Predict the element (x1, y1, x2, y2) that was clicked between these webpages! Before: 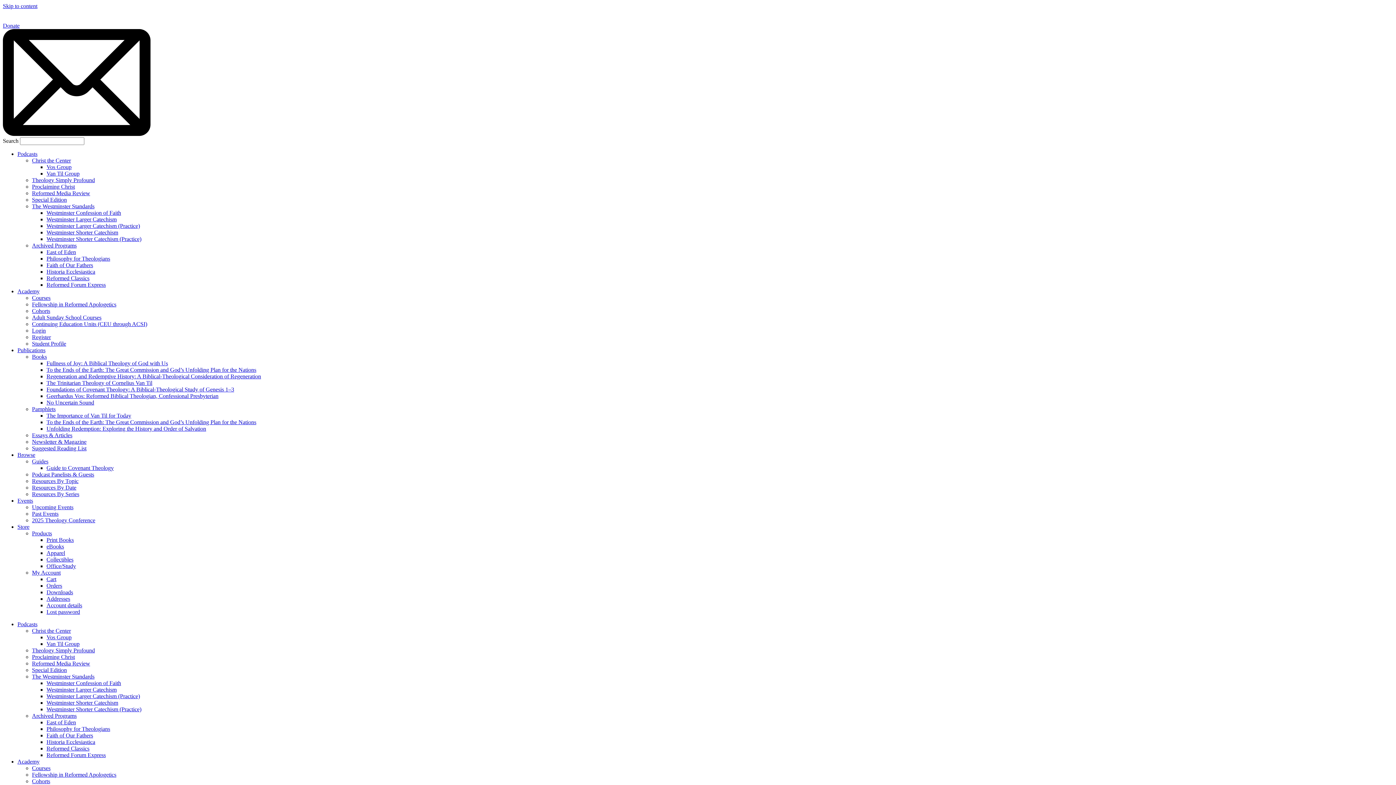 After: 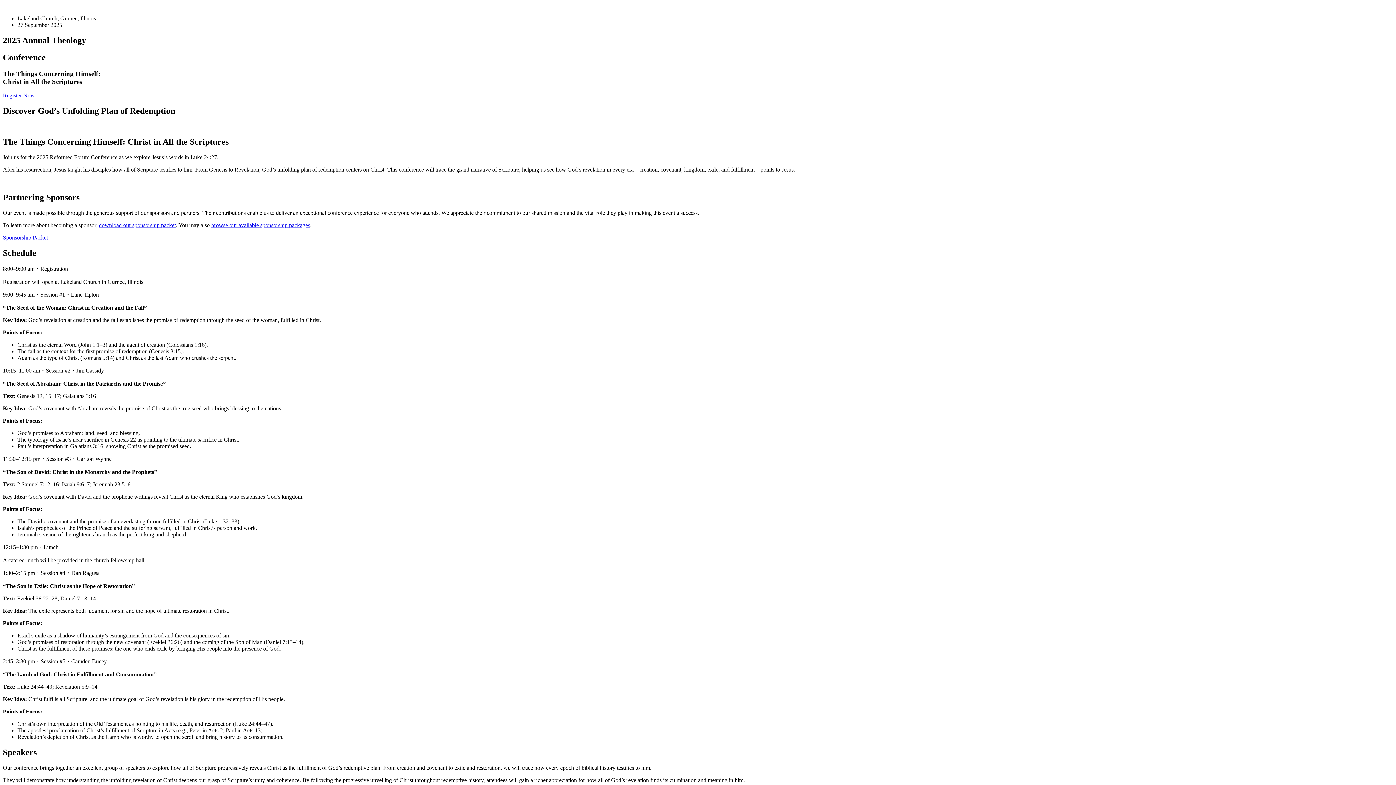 Action: bbox: (32, 517, 95, 523) label: 2025 Theology Conference